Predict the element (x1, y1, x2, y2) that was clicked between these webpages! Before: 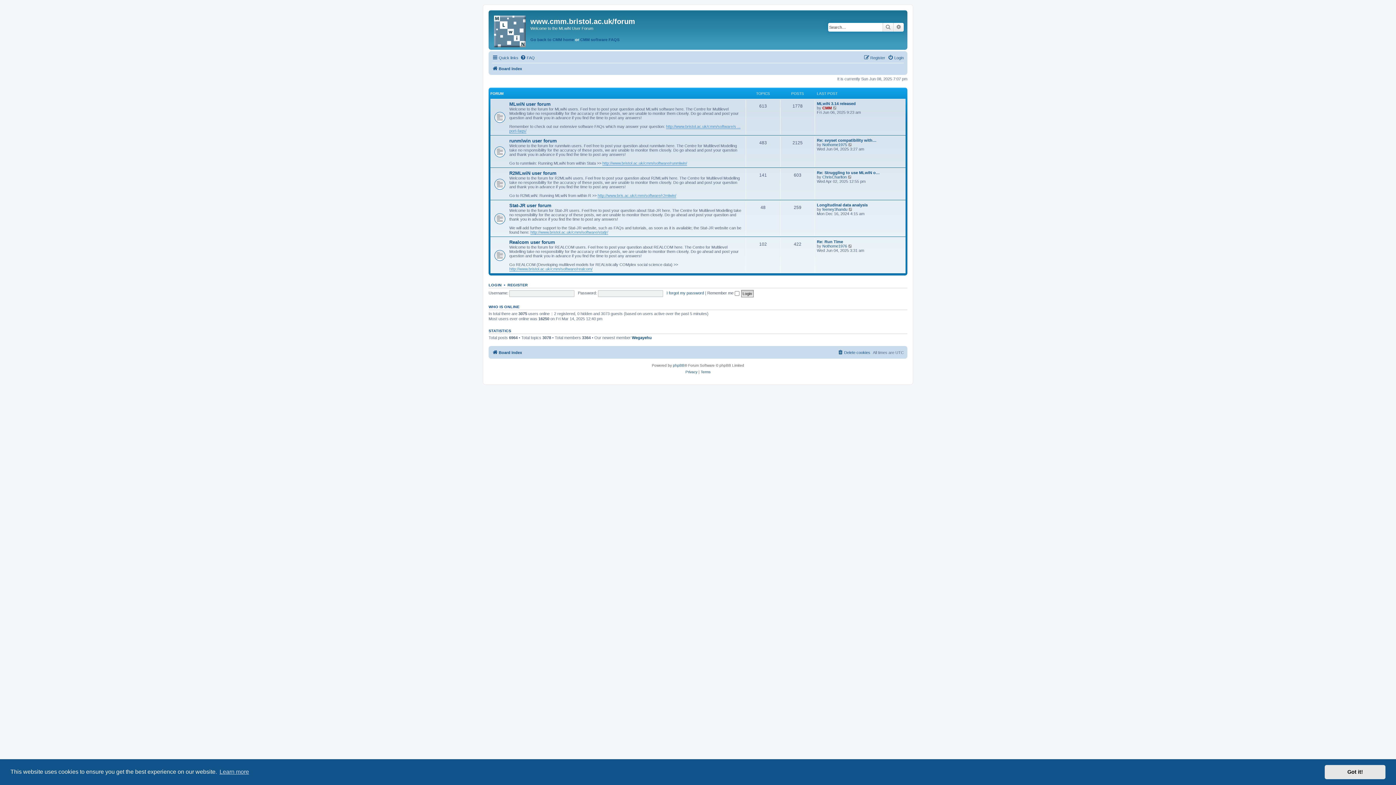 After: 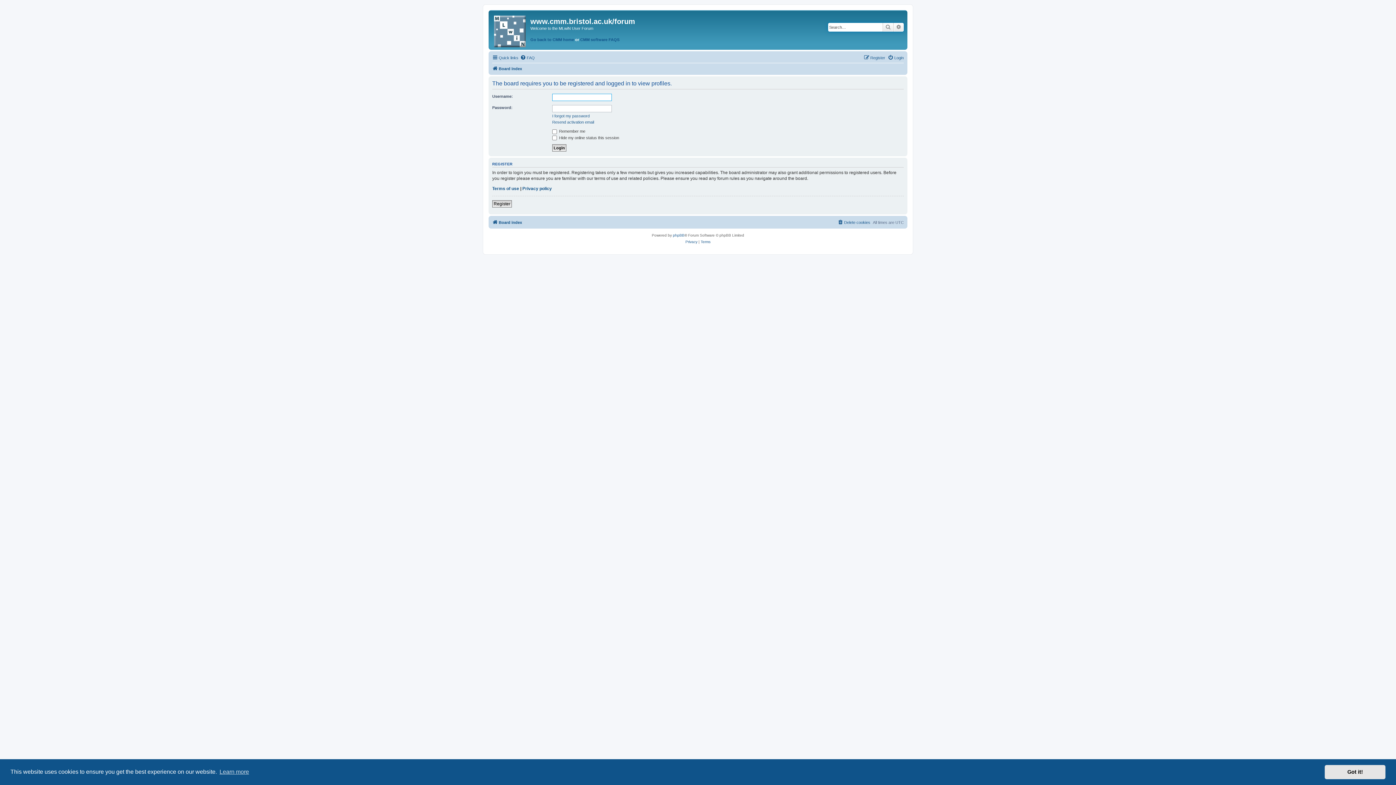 Action: label: Wegayehu bbox: (632, 335, 652, 340)